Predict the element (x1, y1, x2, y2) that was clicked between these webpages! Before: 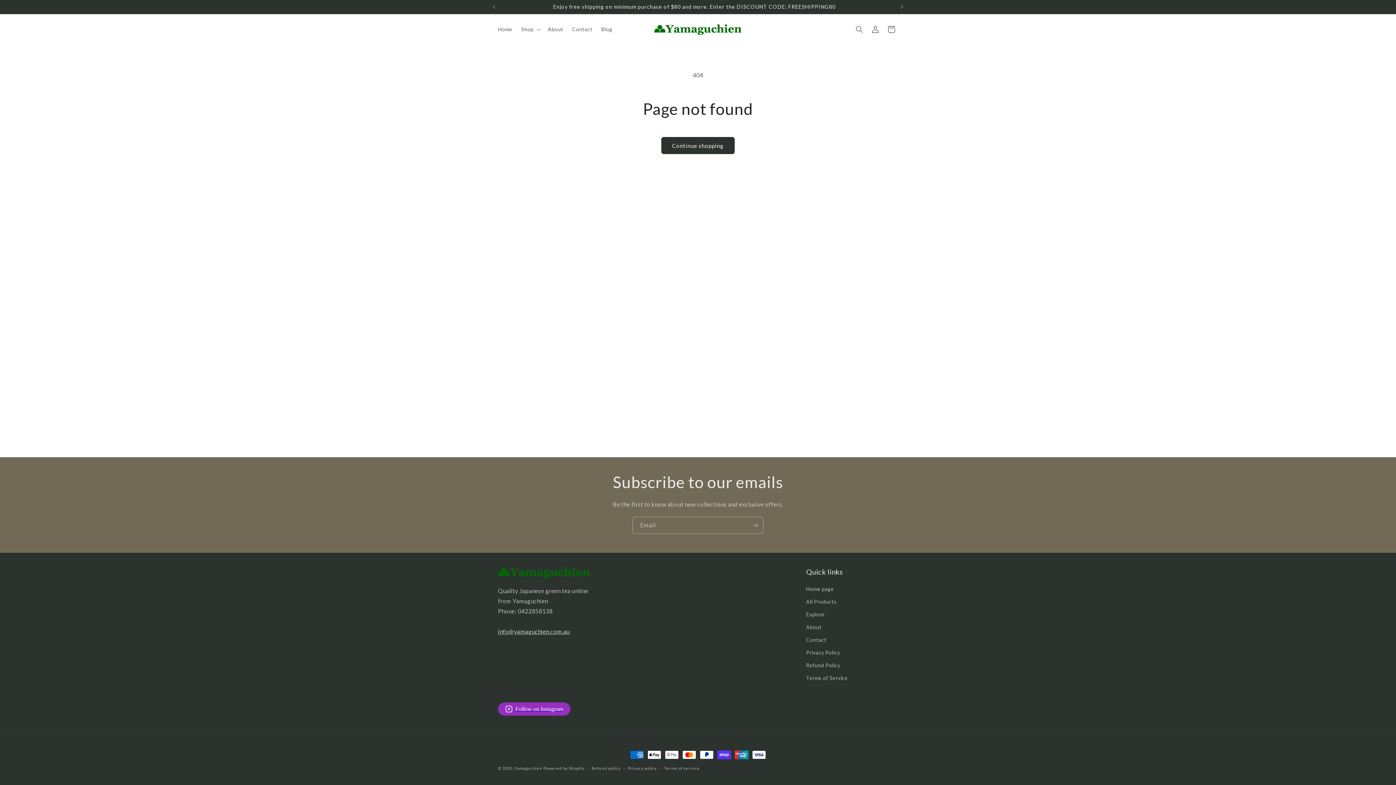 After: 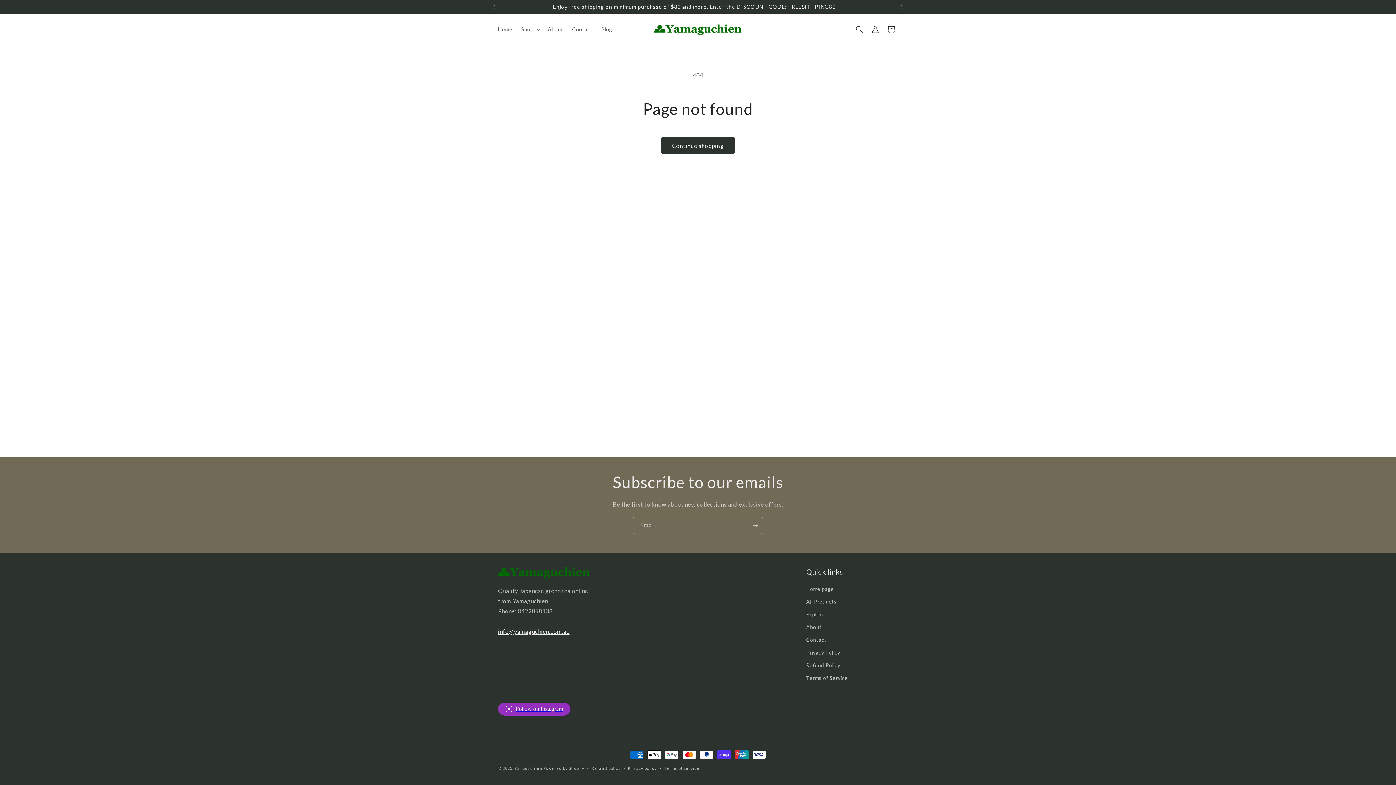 Action: label: info@yamaguchien.com.au bbox: (498, 628, 569, 635)